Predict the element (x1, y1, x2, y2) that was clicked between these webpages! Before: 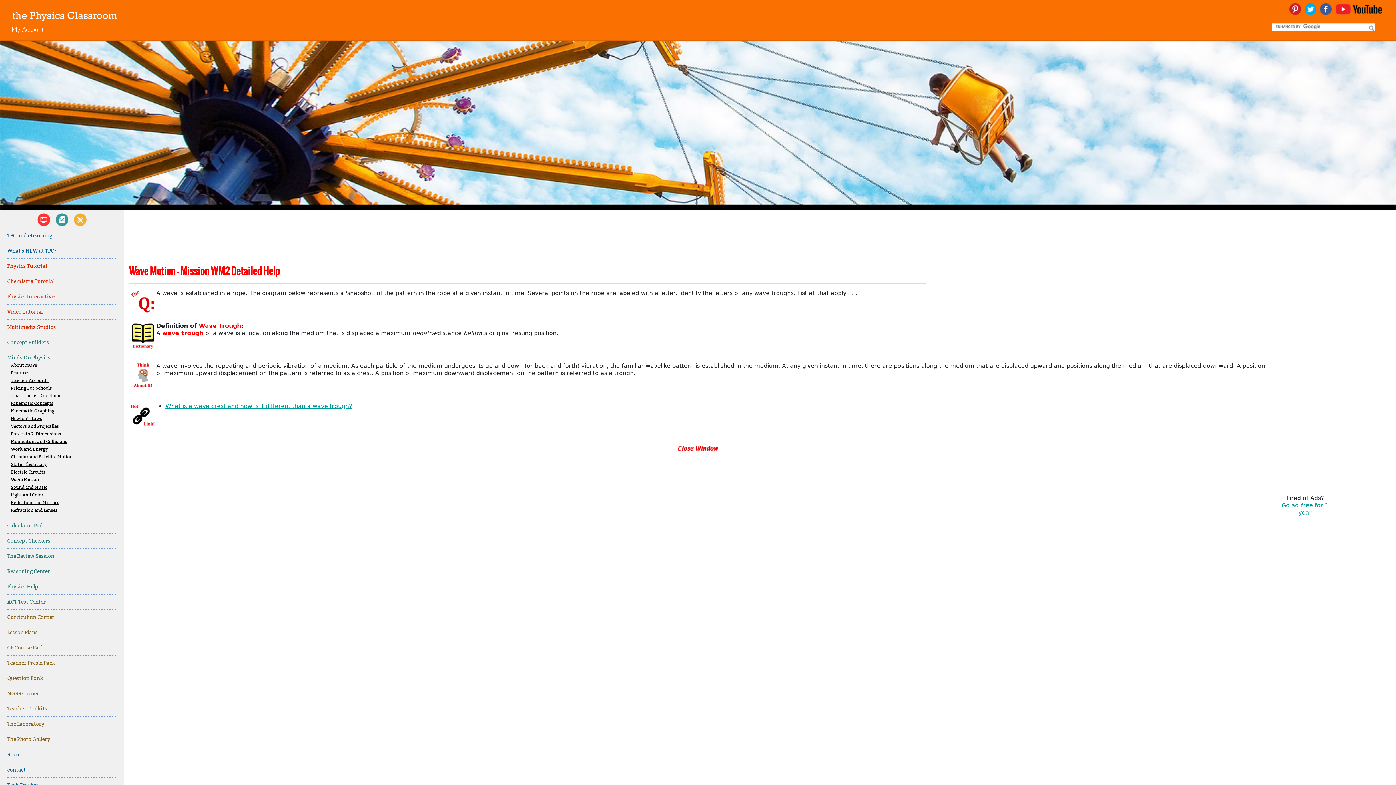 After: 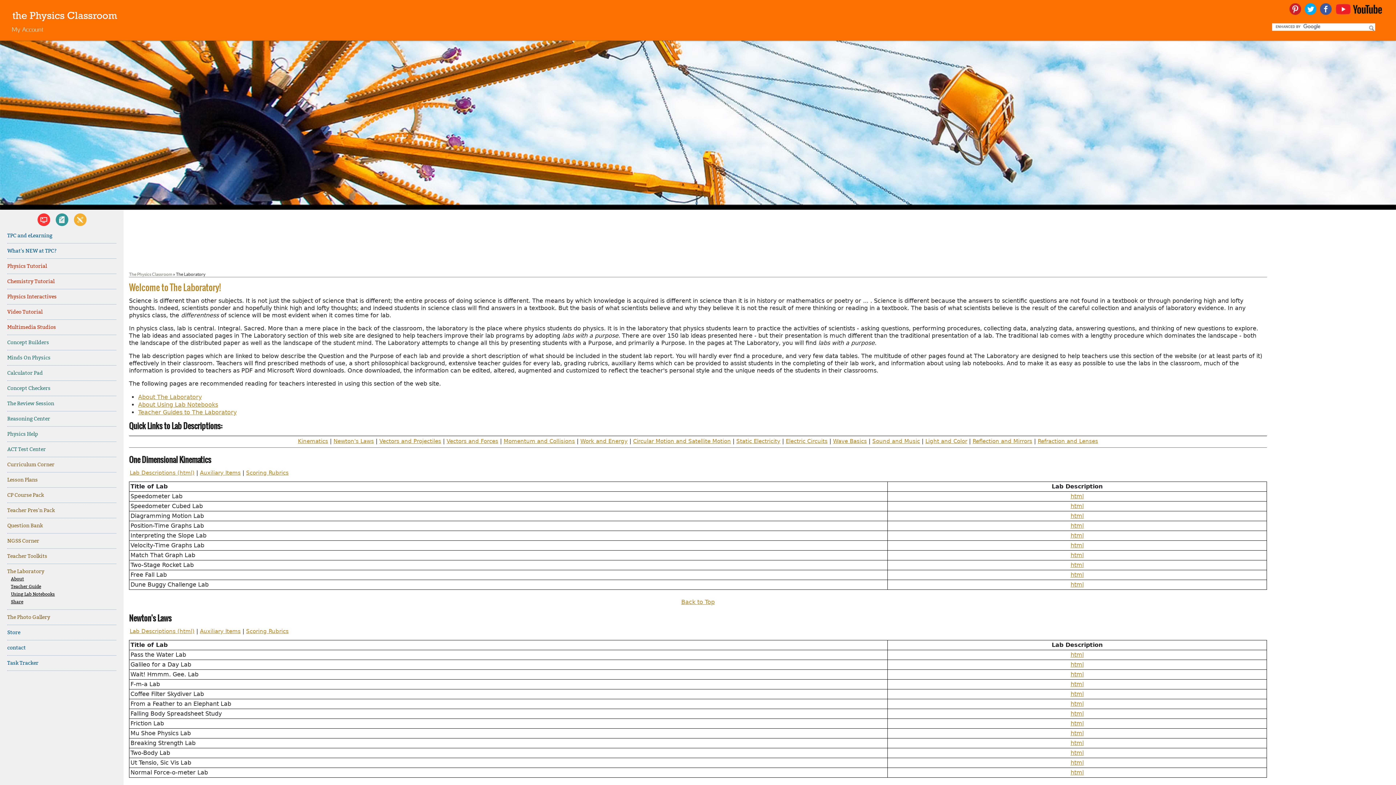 Action: label: The Laboratory bbox: (7, 716, 116, 731)